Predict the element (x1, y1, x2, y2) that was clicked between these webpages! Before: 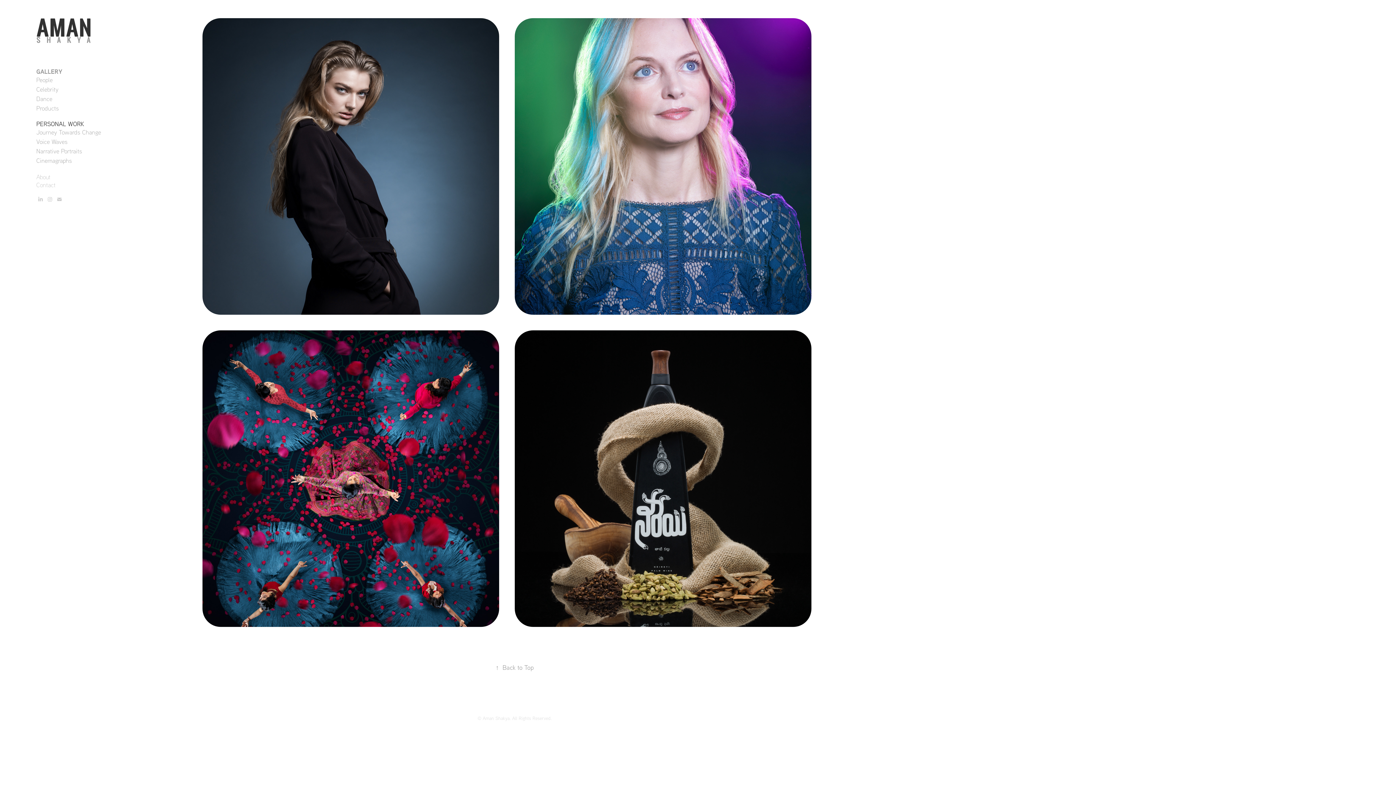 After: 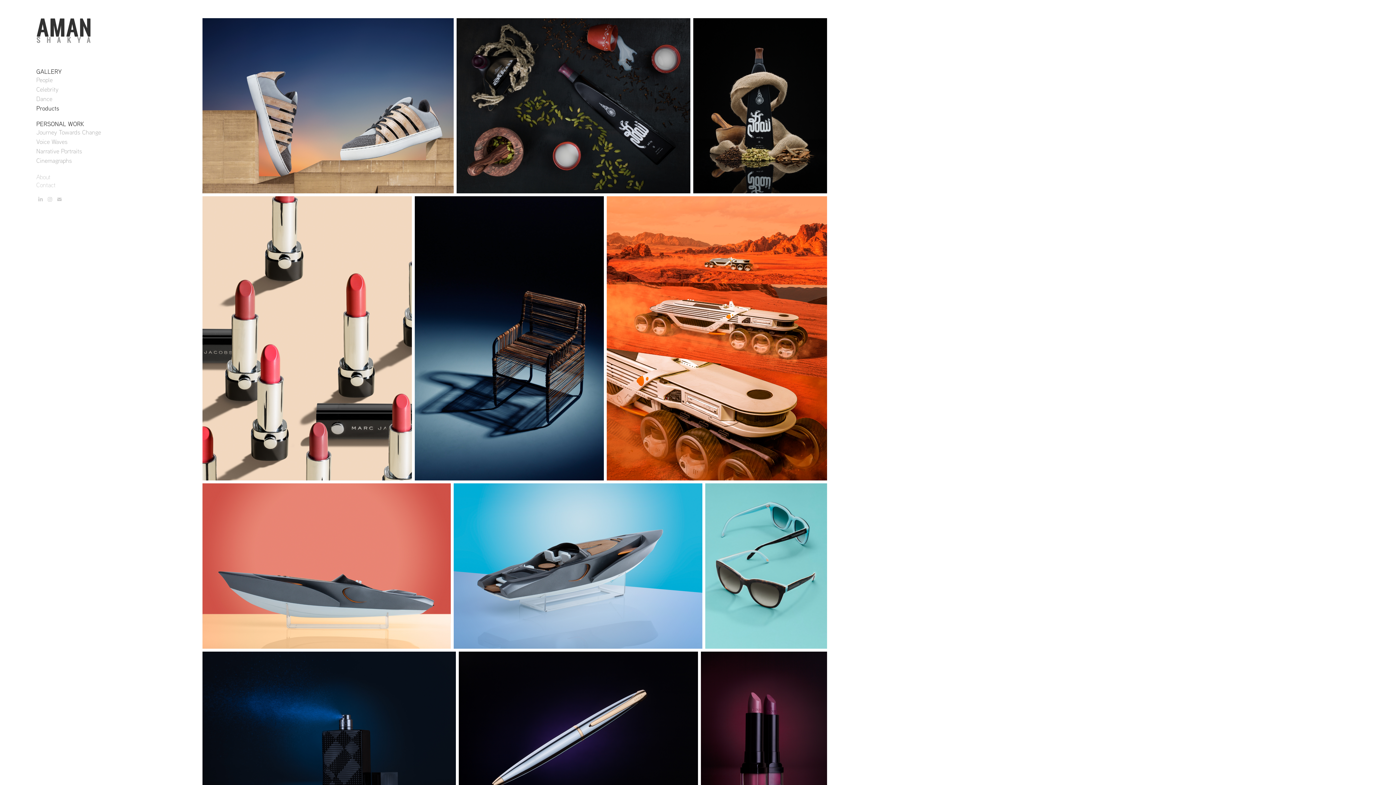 Action: bbox: (36, 104, 58, 112) label: Products